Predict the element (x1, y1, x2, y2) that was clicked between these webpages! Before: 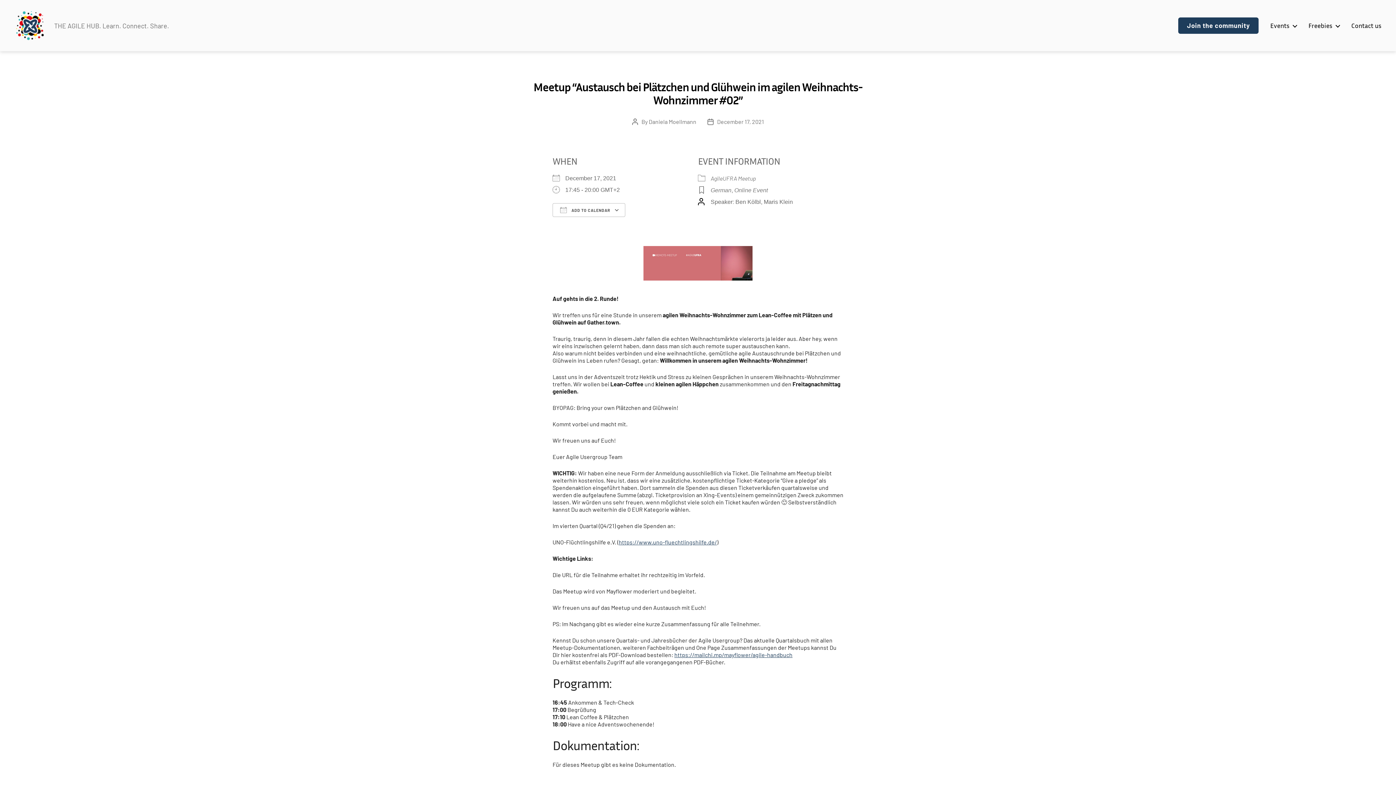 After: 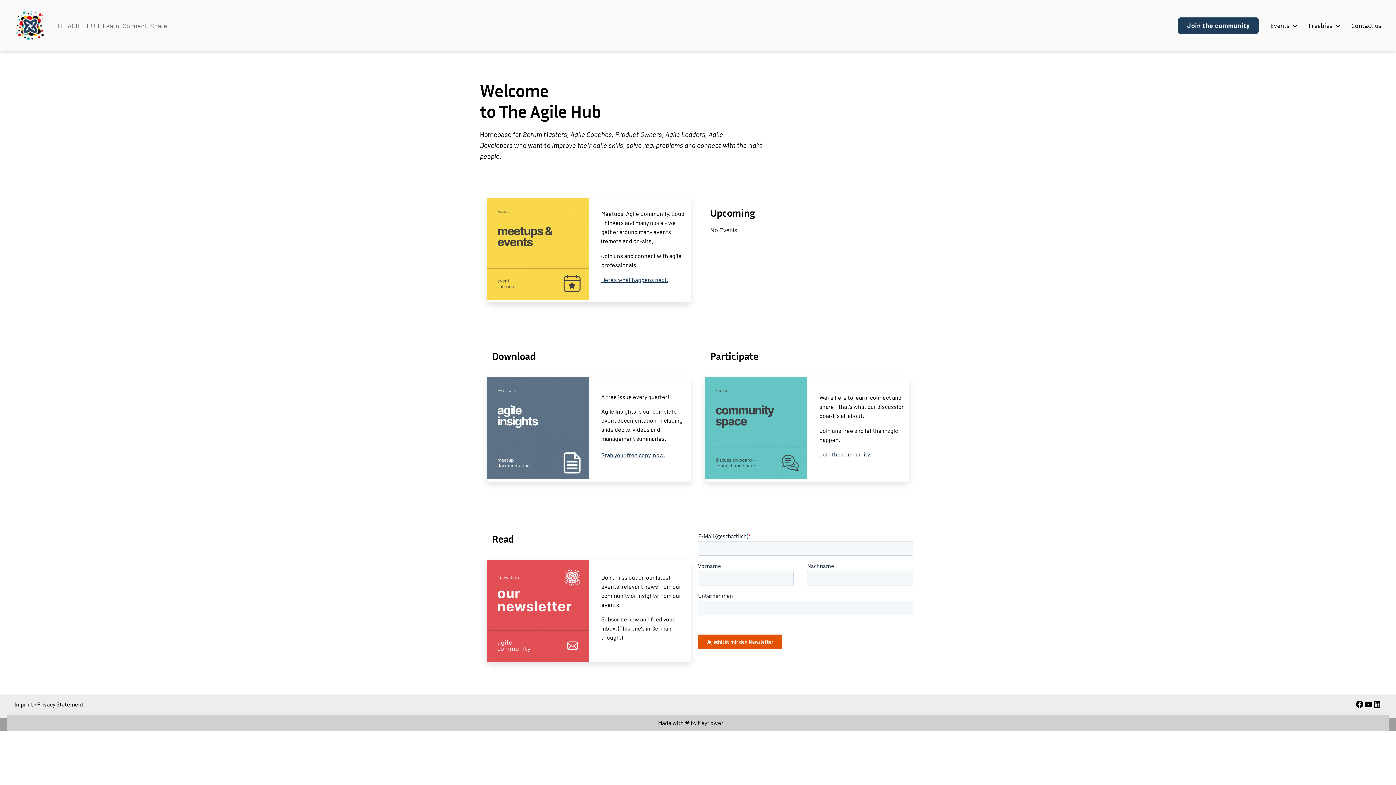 Action: bbox: (14, 10, 45, 41)